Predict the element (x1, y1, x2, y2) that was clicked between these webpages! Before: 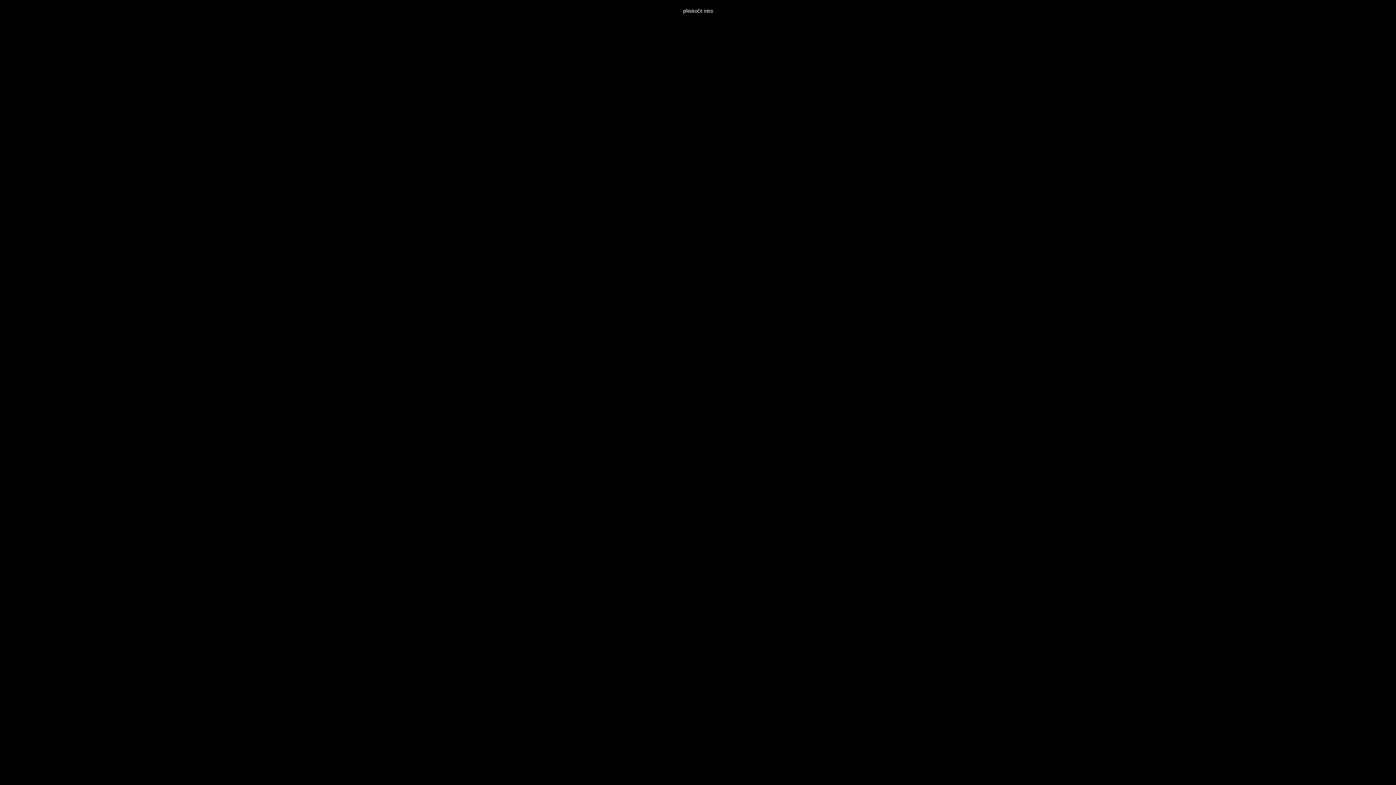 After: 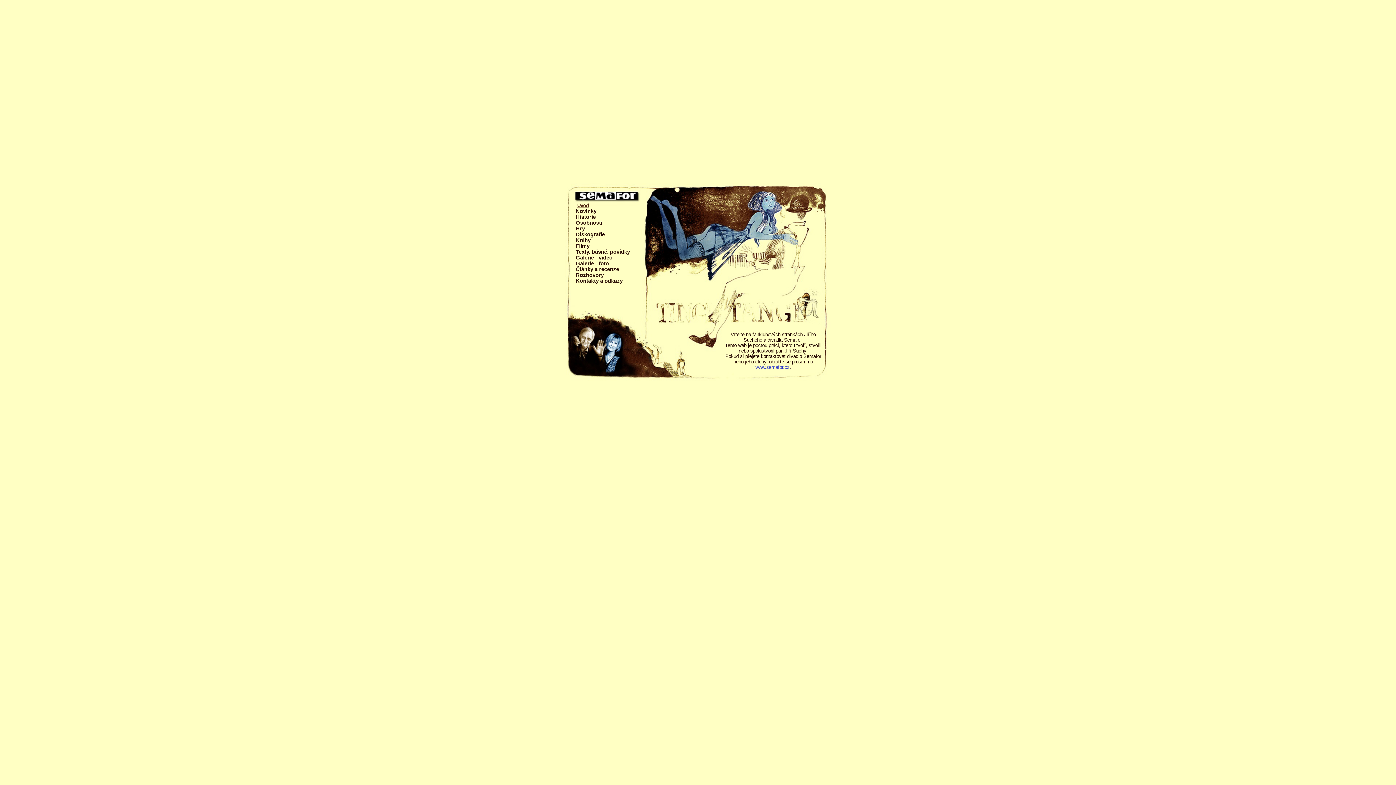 Action: bbox: (2, 8, 1393, 13) label: přeskočit intro